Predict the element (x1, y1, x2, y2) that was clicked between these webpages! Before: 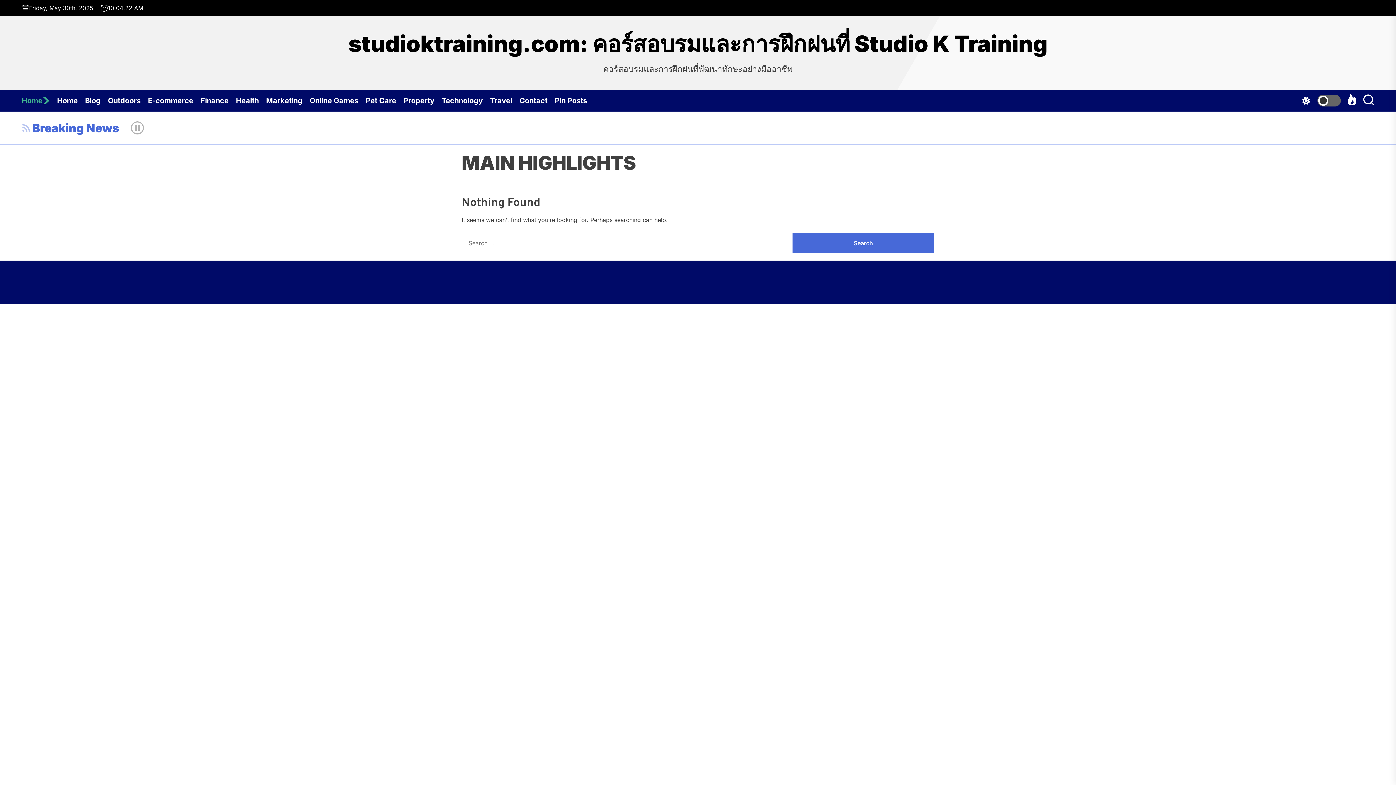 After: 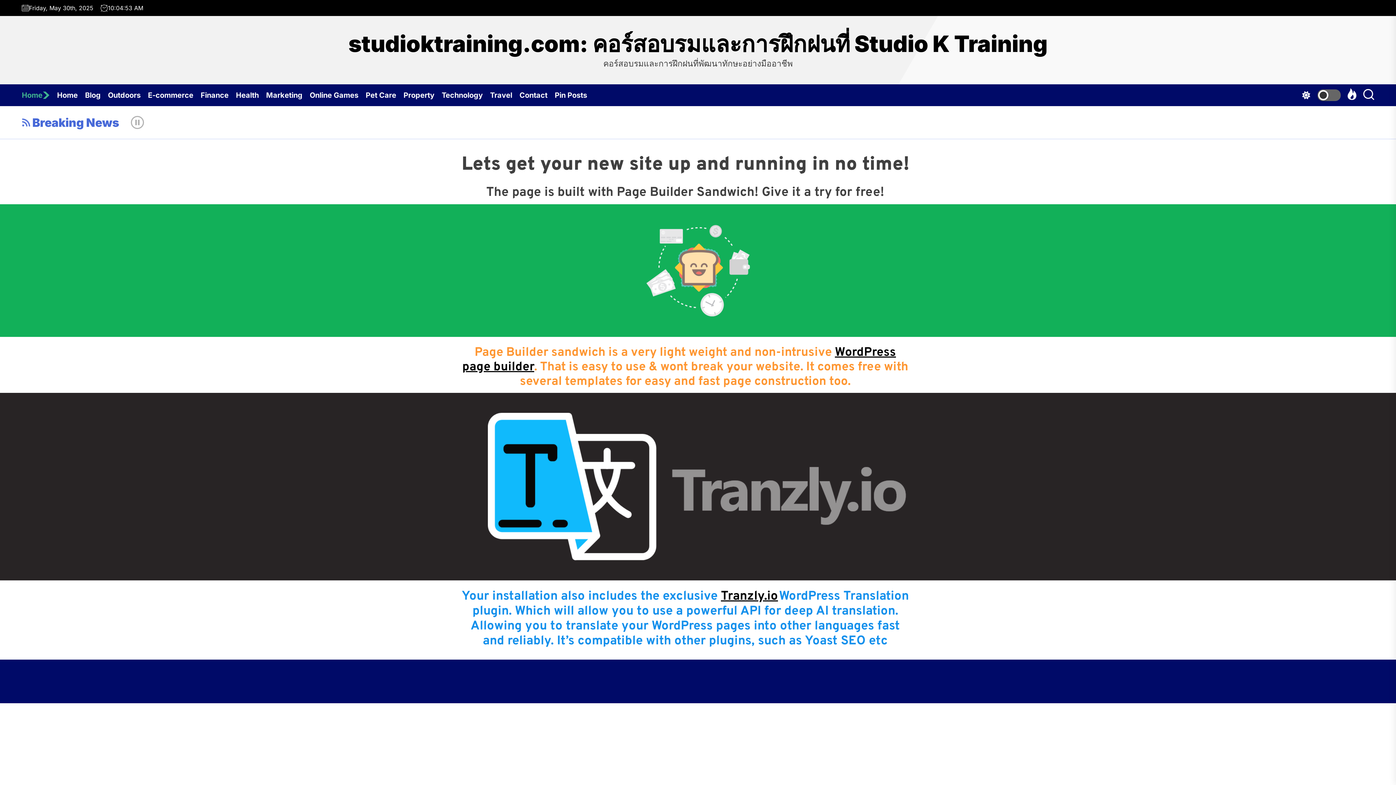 Action: label: studioktraining.com: คอร์สอบรมและการฝึกฝนที่ Studio K Training bbox: (348, 30, 1047, 57)